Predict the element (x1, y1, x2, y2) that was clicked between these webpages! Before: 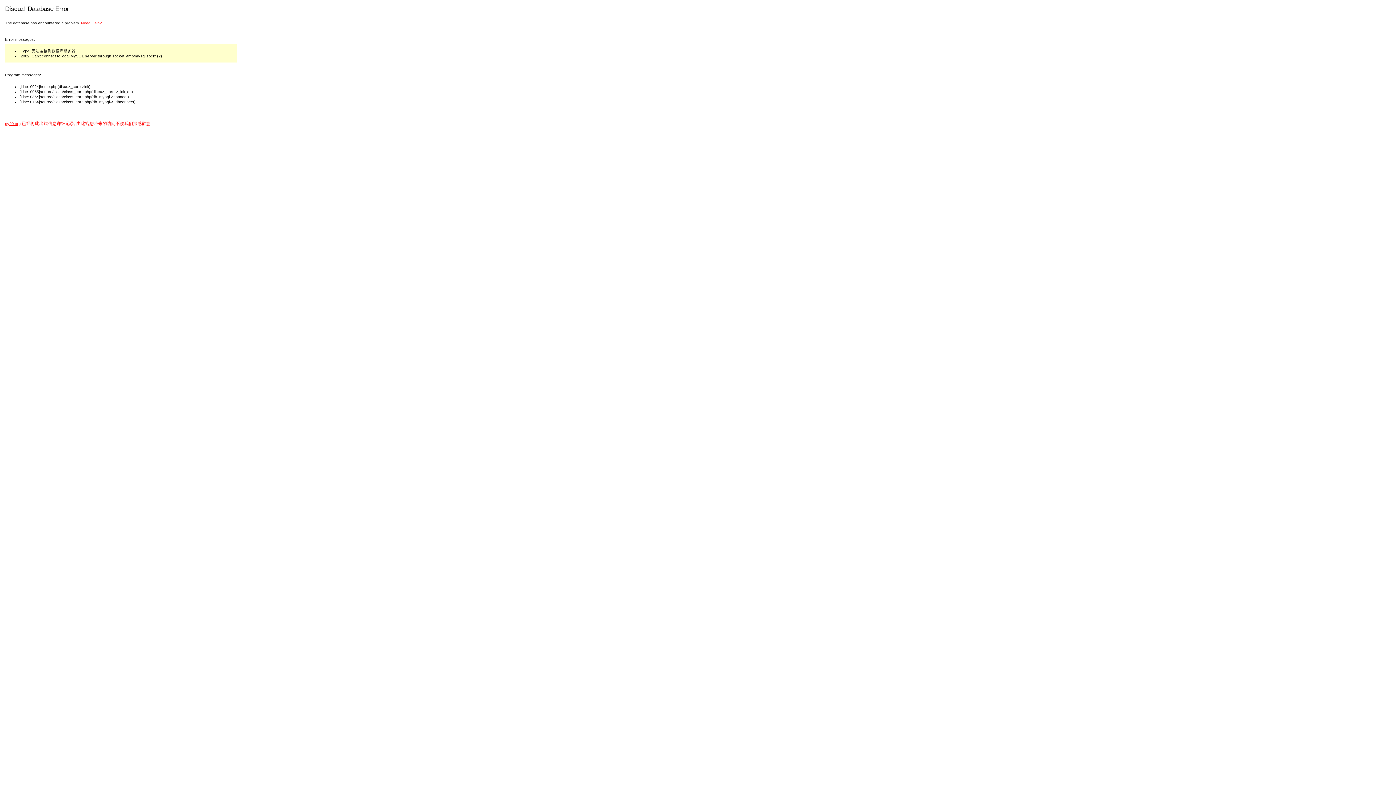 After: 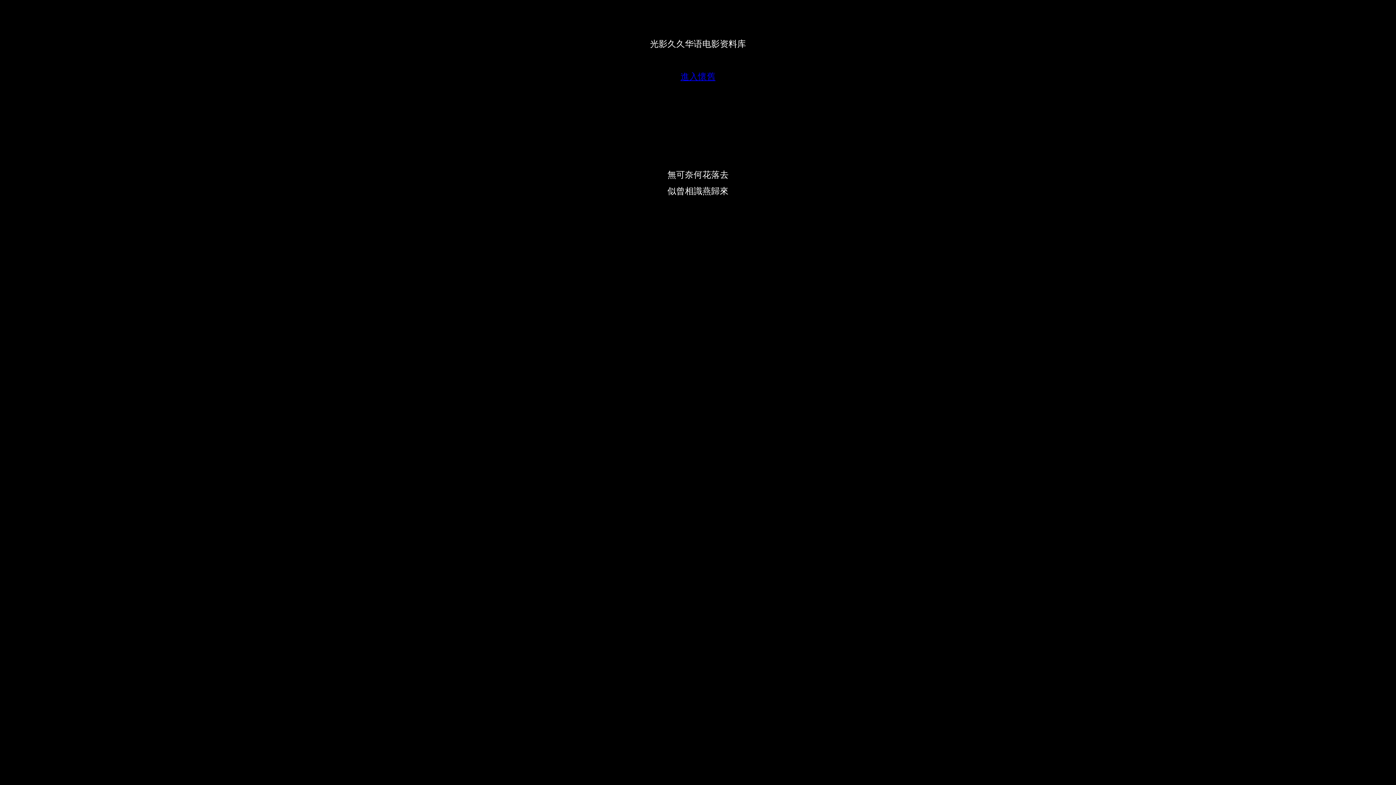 Action: label: gy99.org bbox: (5, 121, 20, 125)